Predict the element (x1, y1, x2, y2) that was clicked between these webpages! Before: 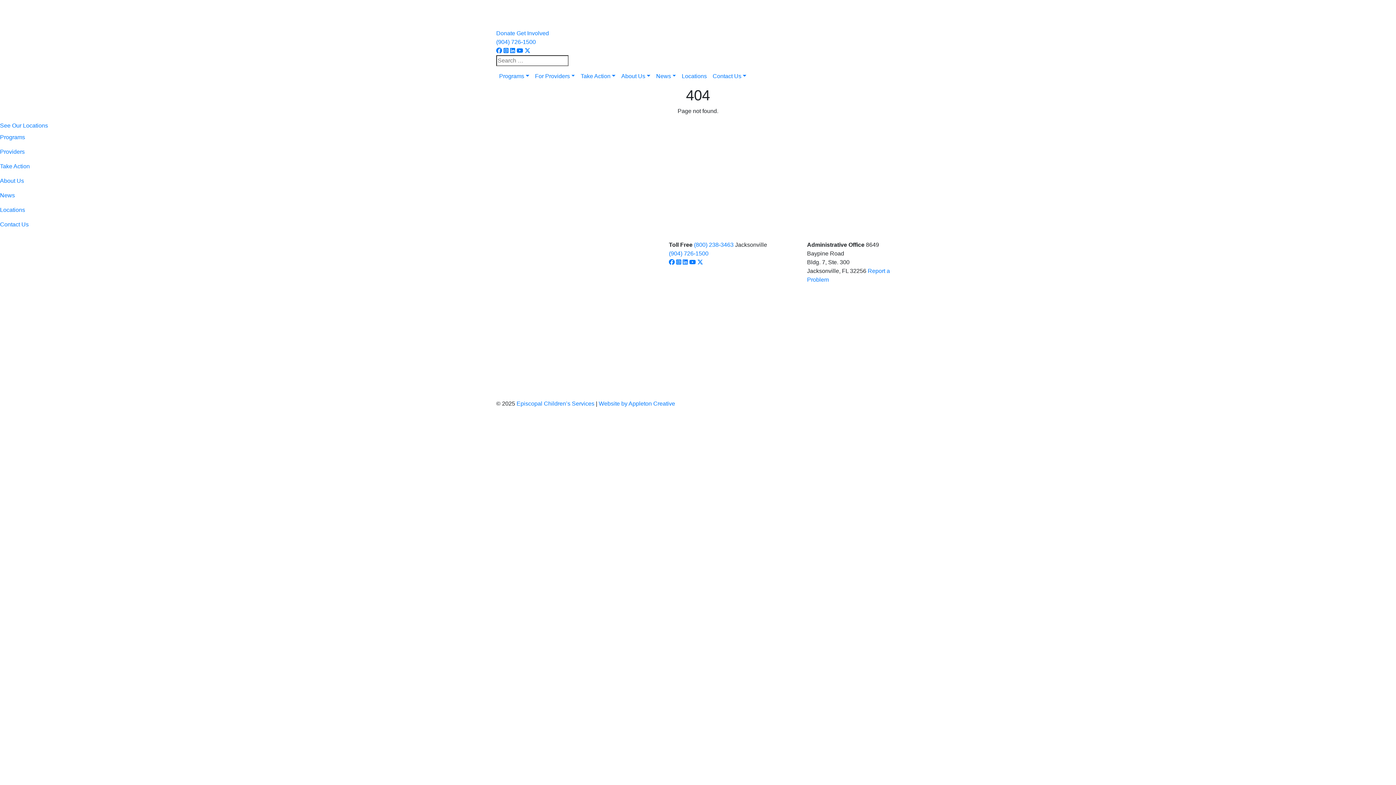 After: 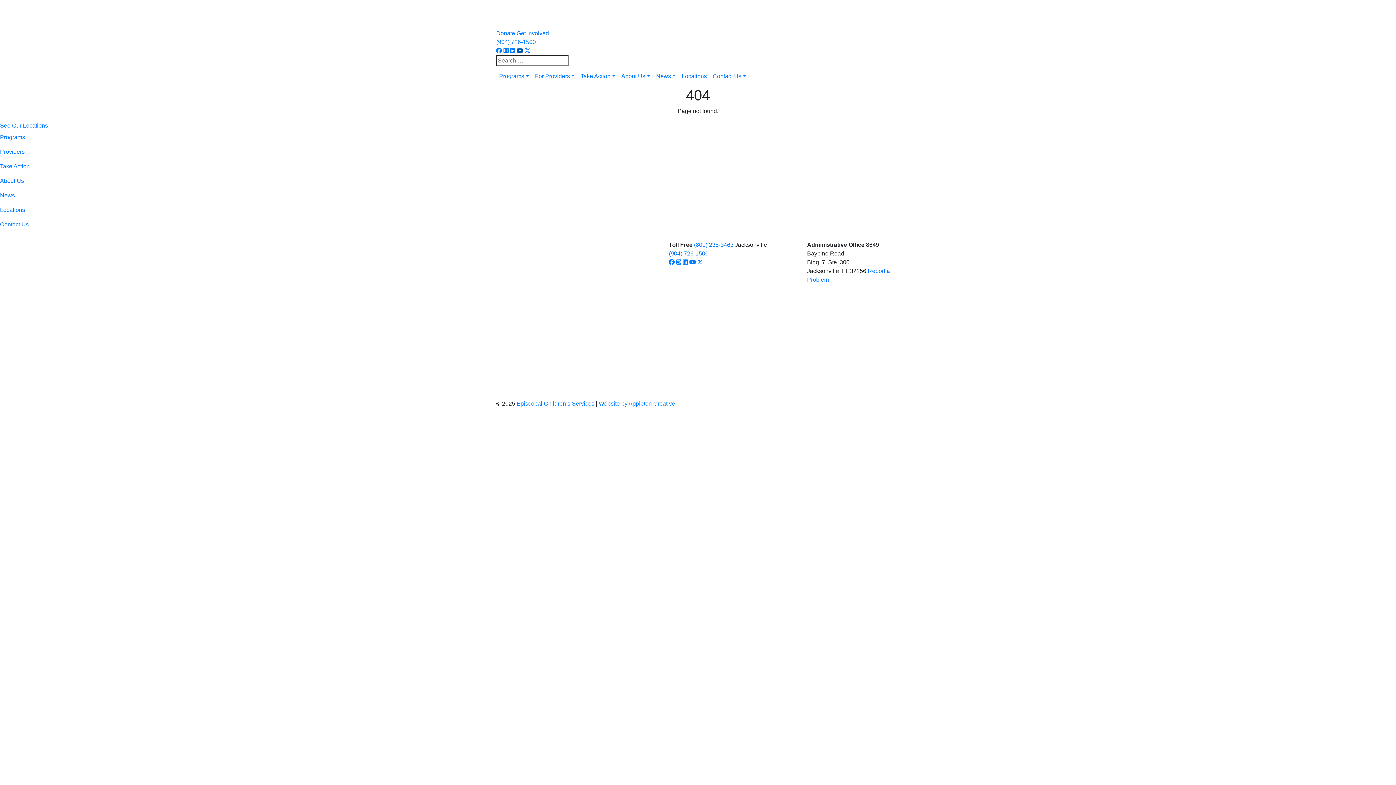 Action: bbox: (516, 47, 523, 53)